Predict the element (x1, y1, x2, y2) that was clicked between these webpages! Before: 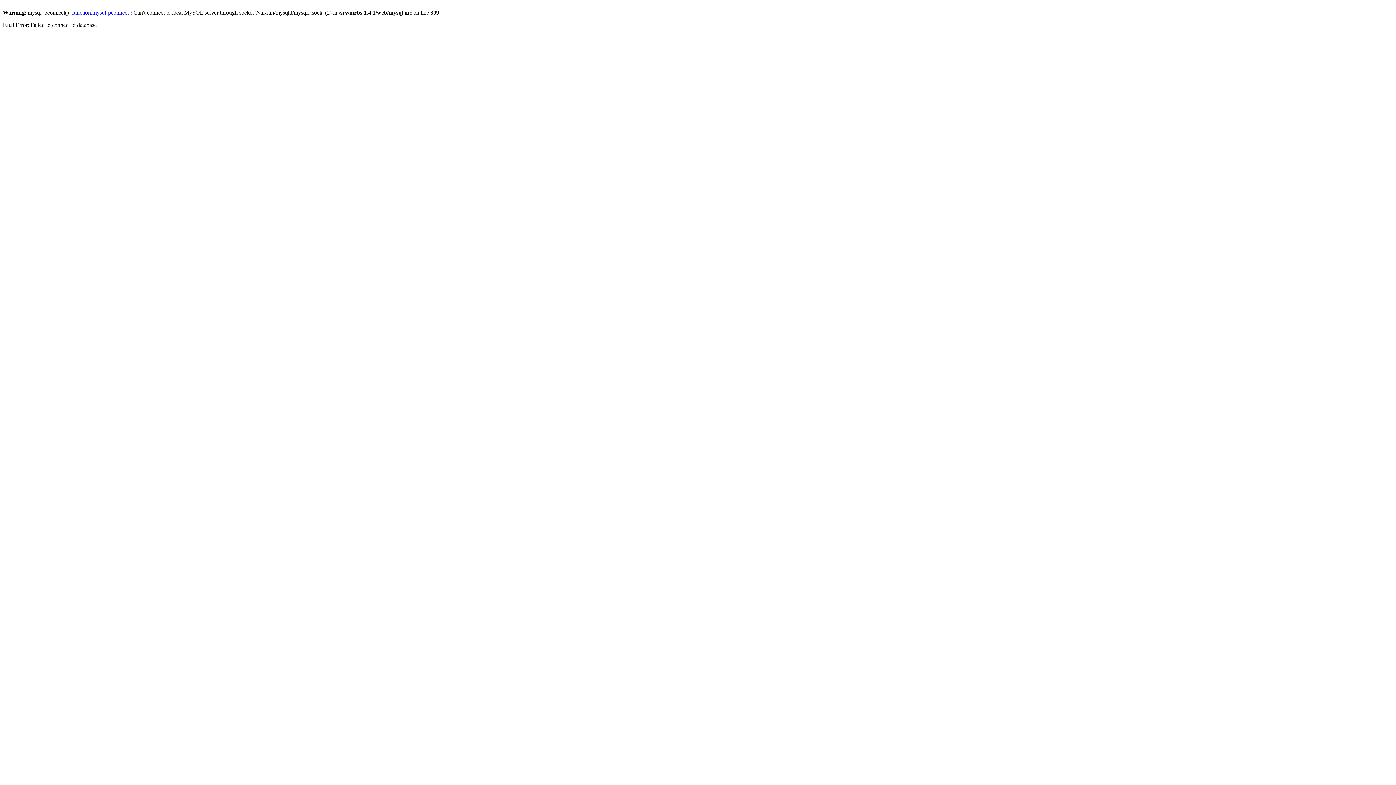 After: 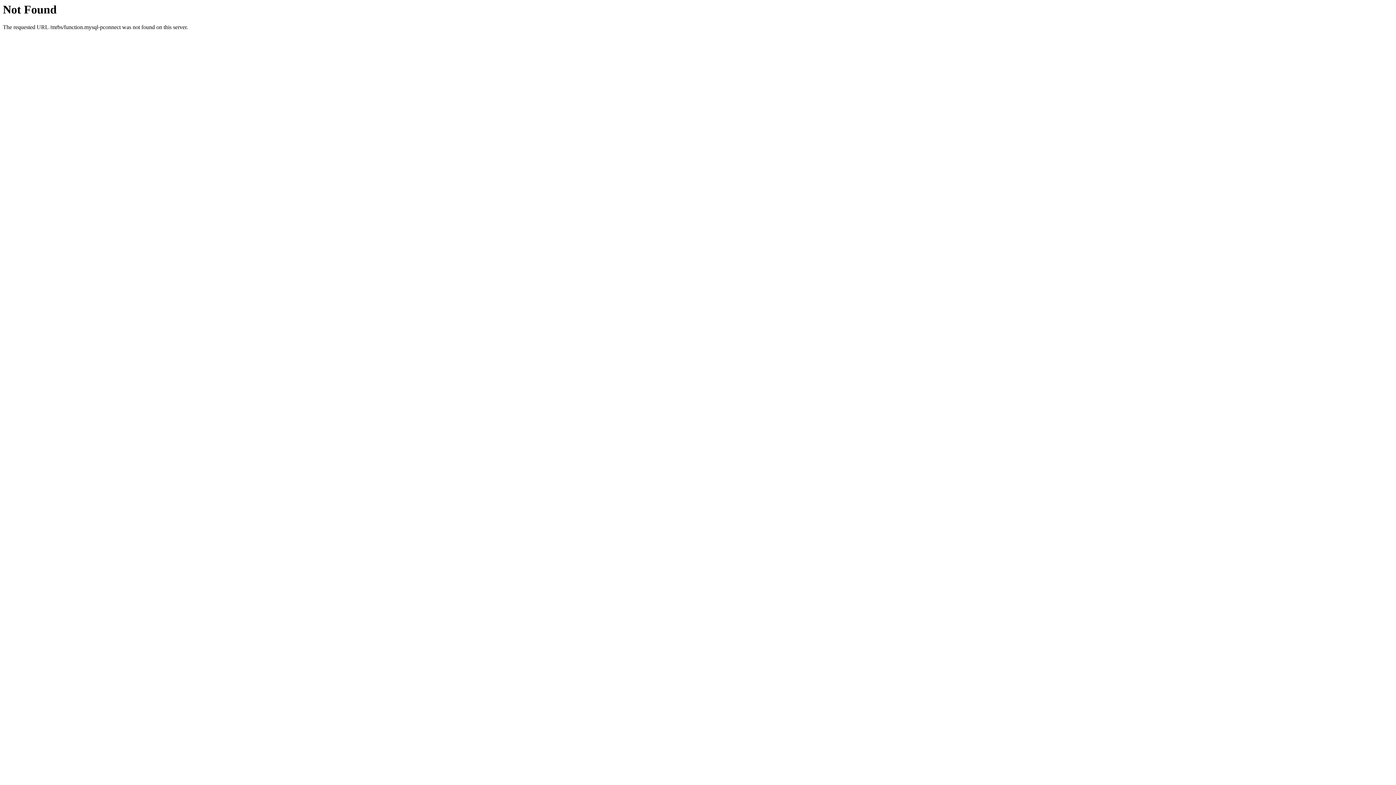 Action: label: function.mysql-pconnect bbox: (72, 9, 128, 15)